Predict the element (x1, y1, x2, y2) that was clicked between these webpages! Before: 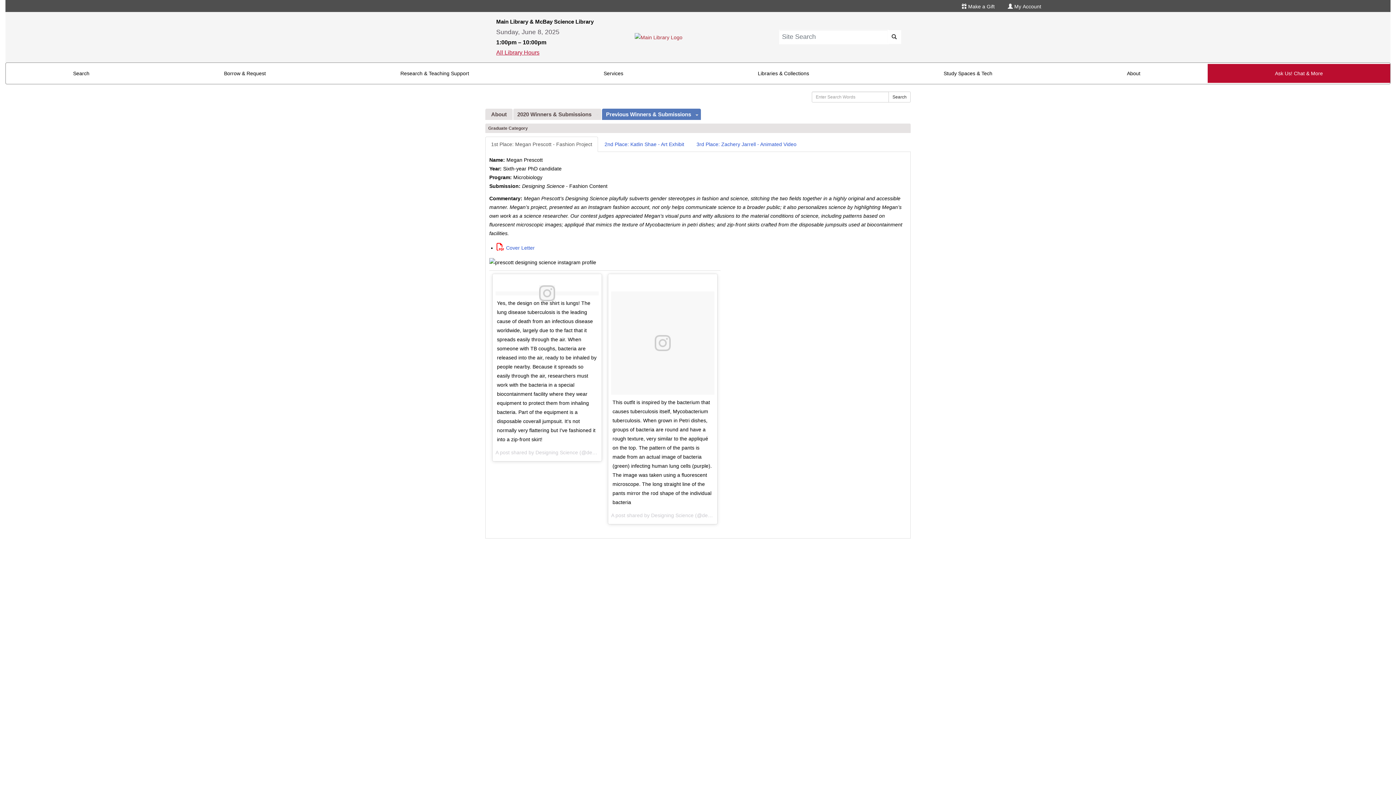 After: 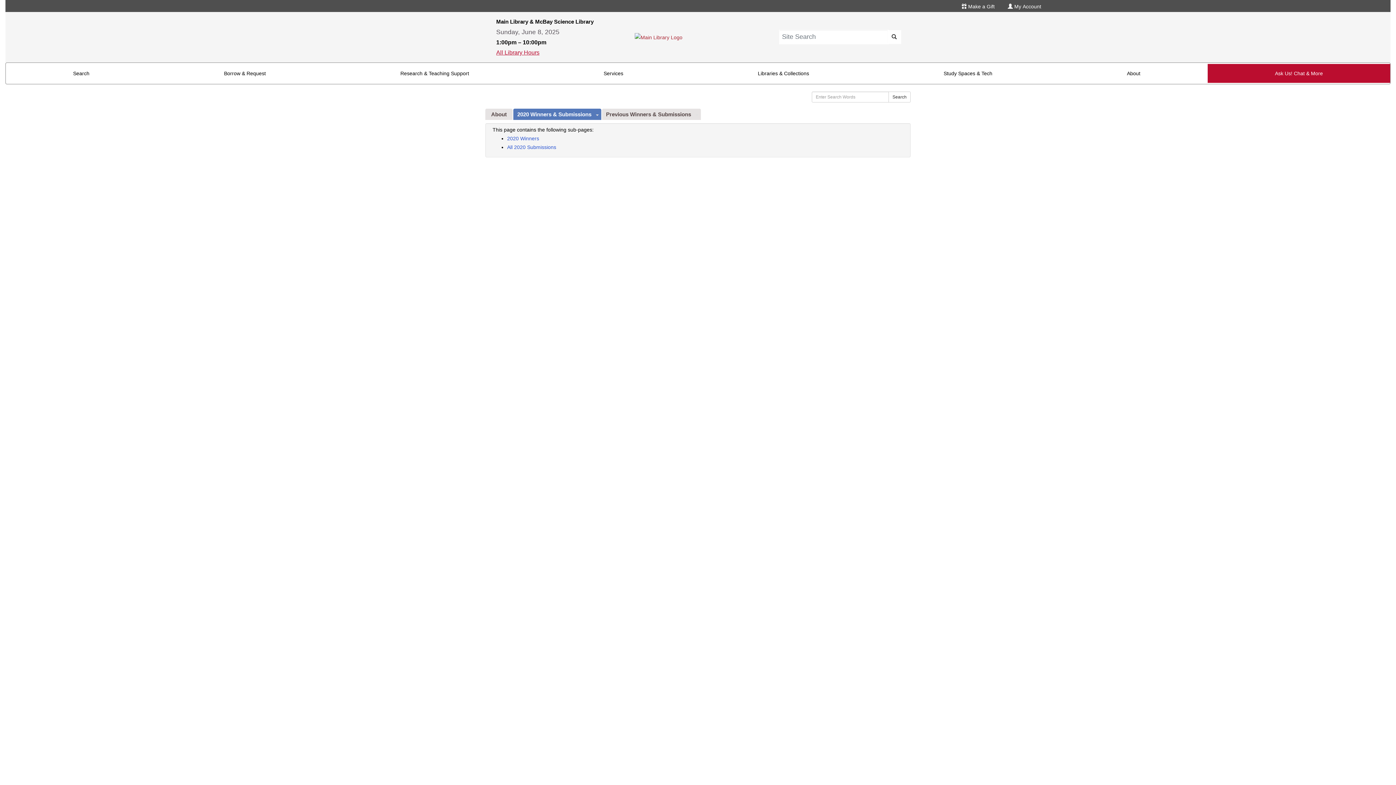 Action: bbox: (513, 108, 593, 119) label: 2020 Winners & Submissions